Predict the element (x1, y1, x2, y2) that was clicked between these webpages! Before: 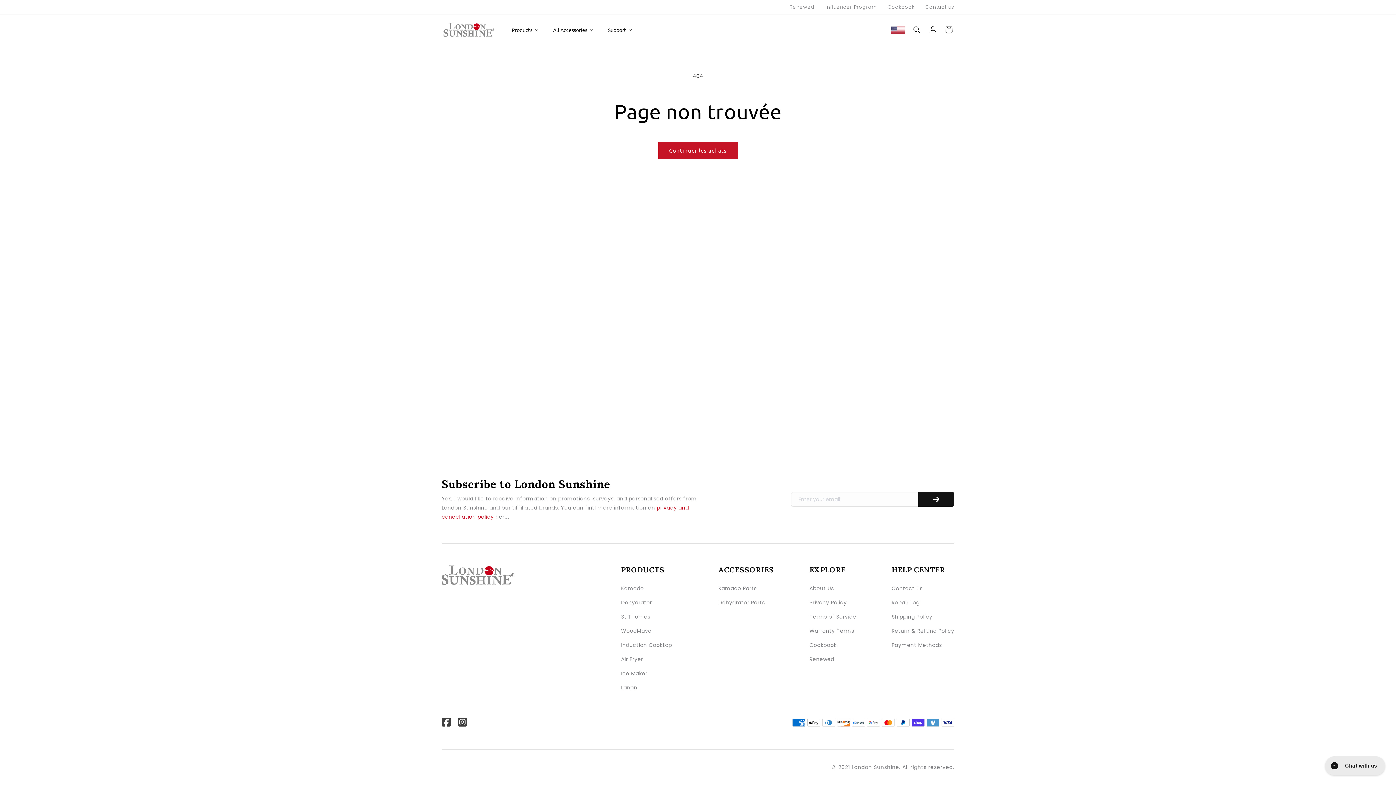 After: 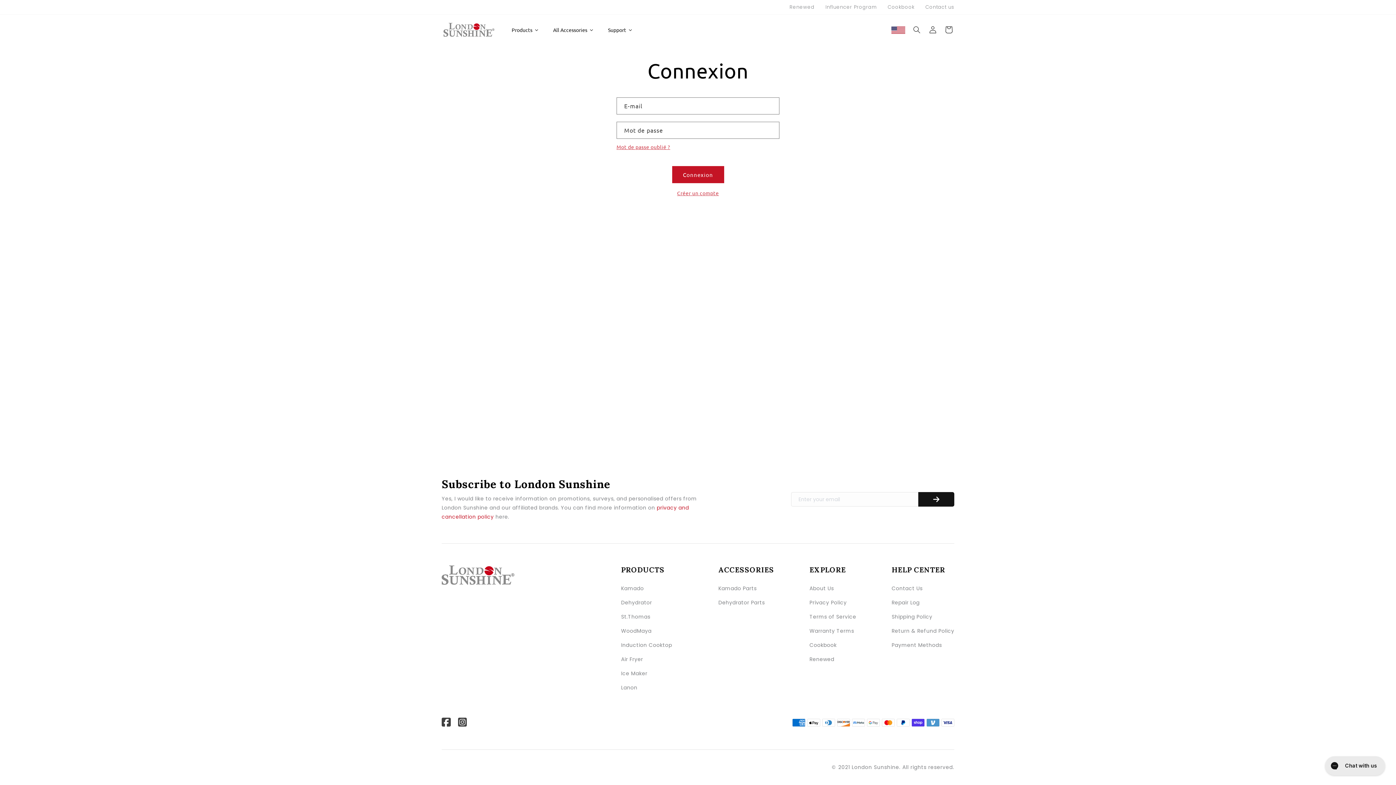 Action: label: Connexion bbox: (925, 21, 941, 37)